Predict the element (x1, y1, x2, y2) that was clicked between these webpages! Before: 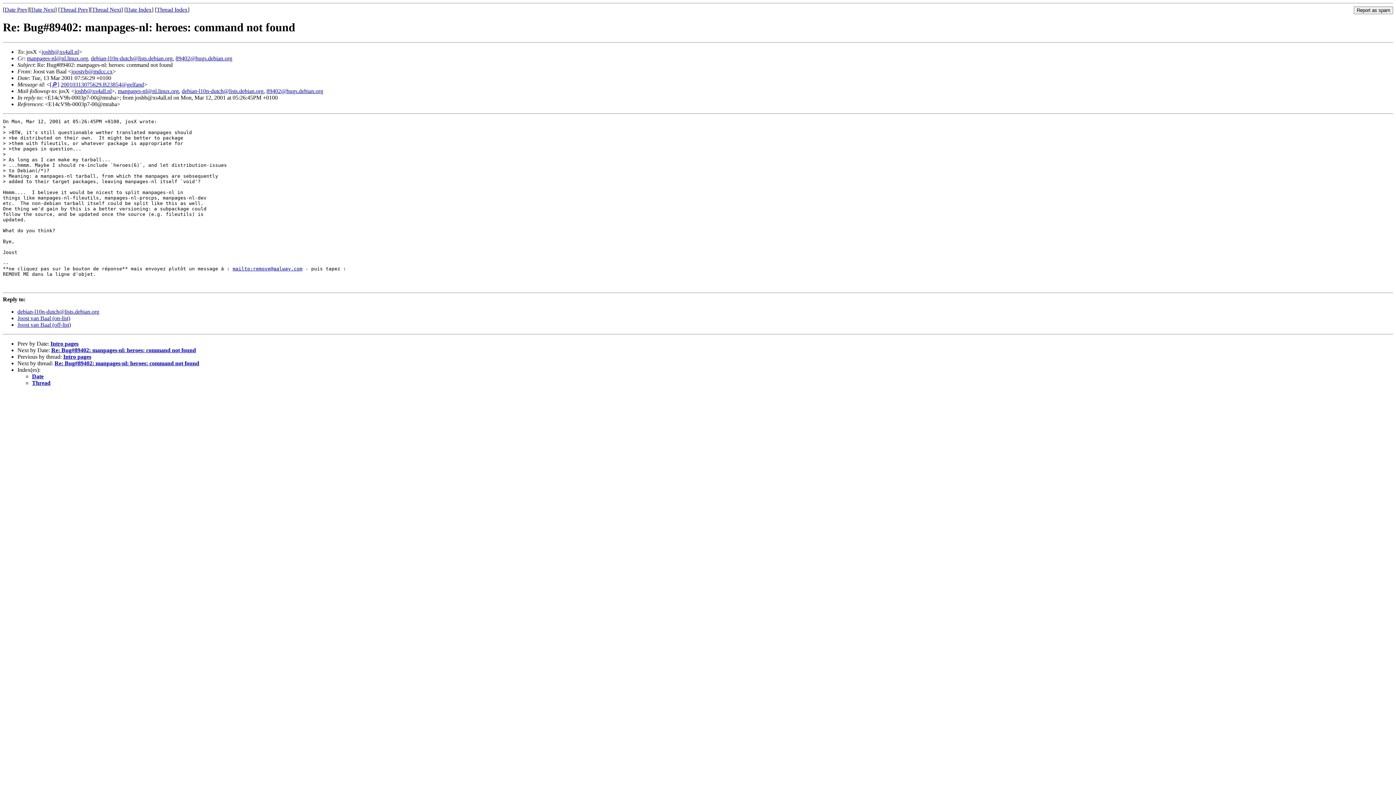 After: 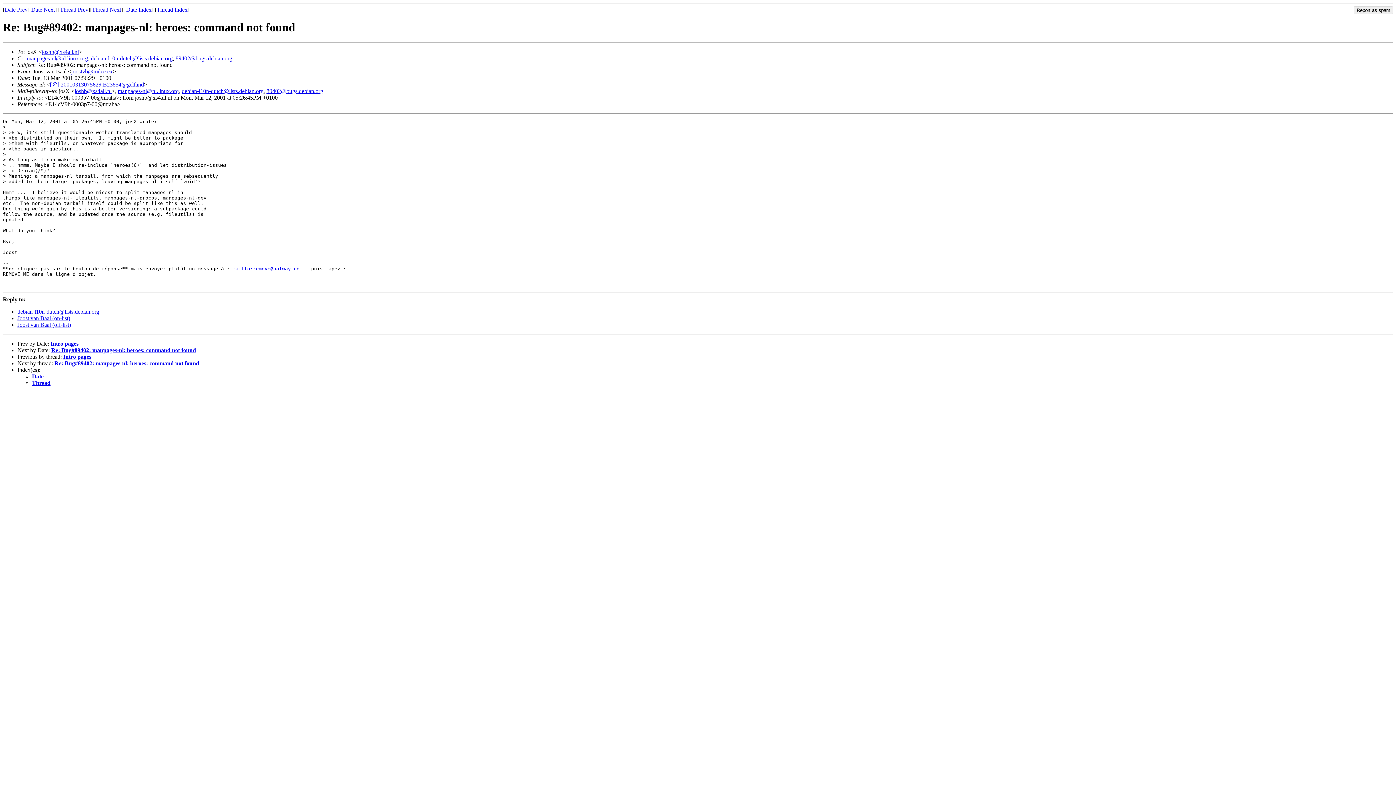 Action: bbox: (90, 55, 172, 61) label: debian-l10n-dutch@lists.debian.org